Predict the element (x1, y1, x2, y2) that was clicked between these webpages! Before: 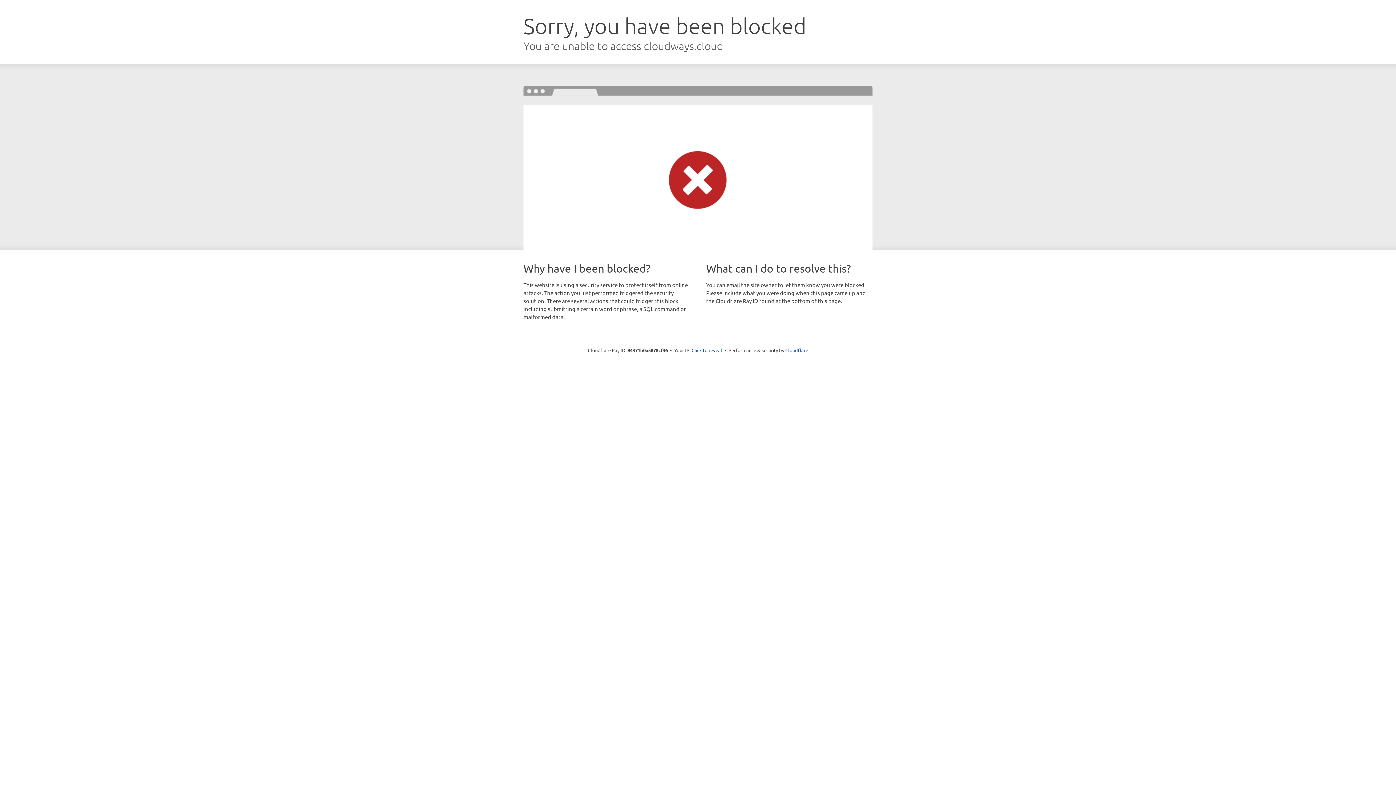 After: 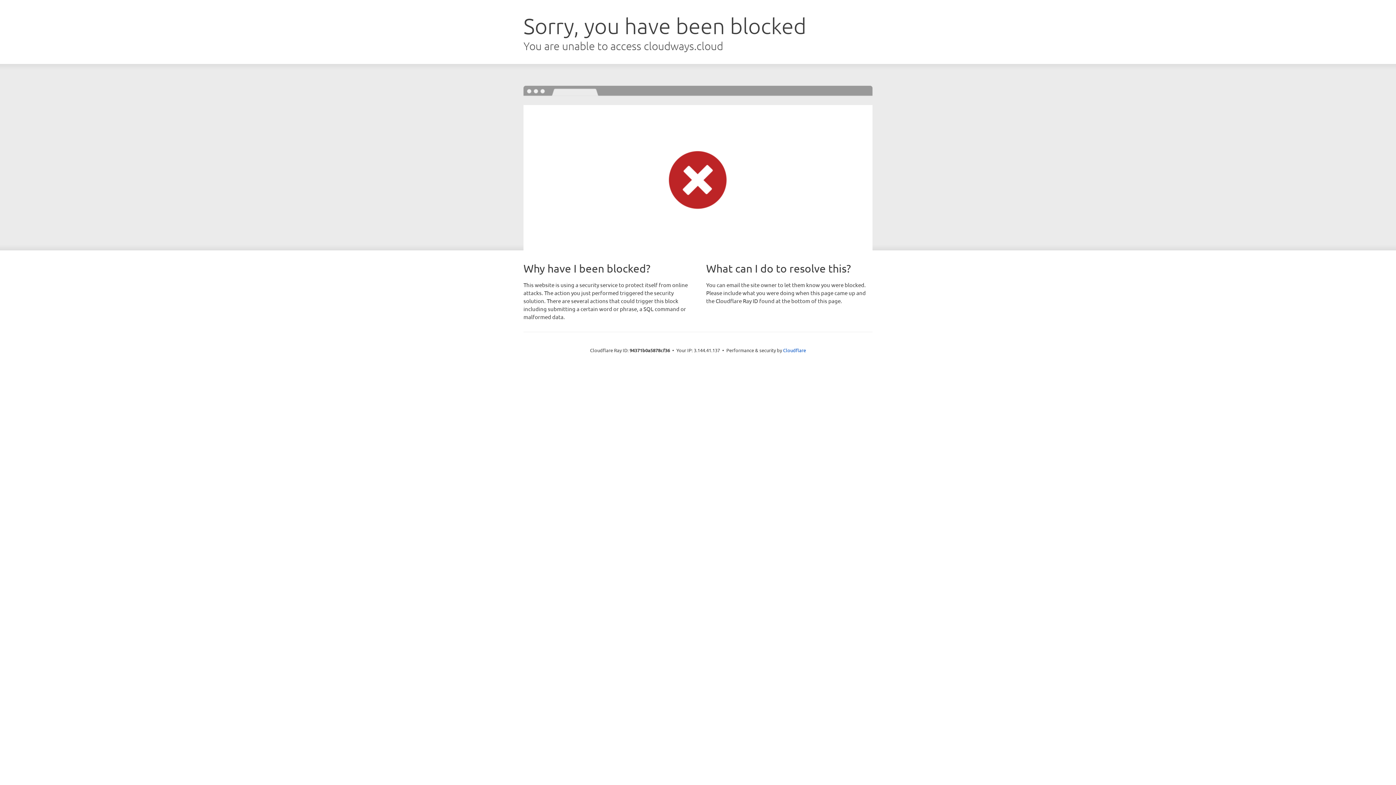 Action: label: Click to reveal bbox: (691, 346, 722, 353)